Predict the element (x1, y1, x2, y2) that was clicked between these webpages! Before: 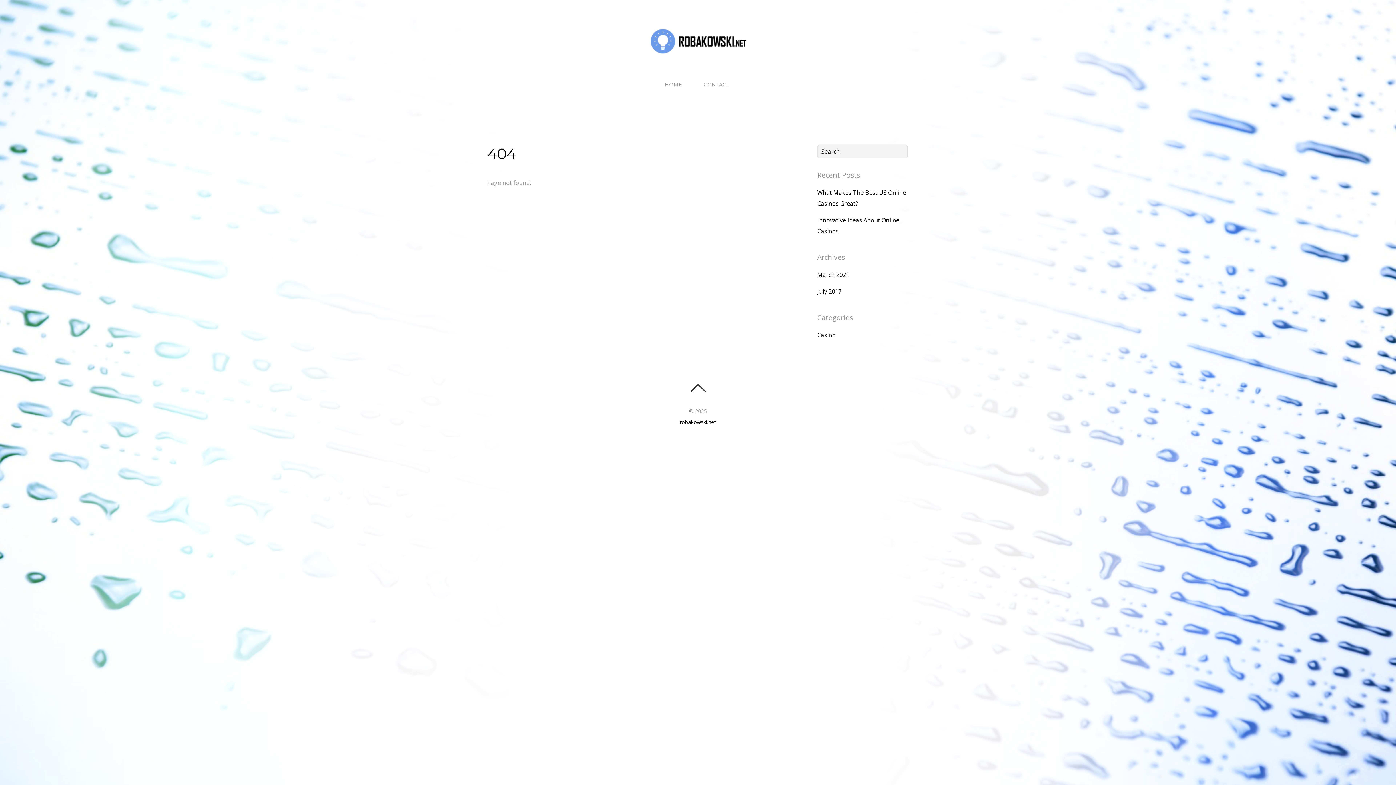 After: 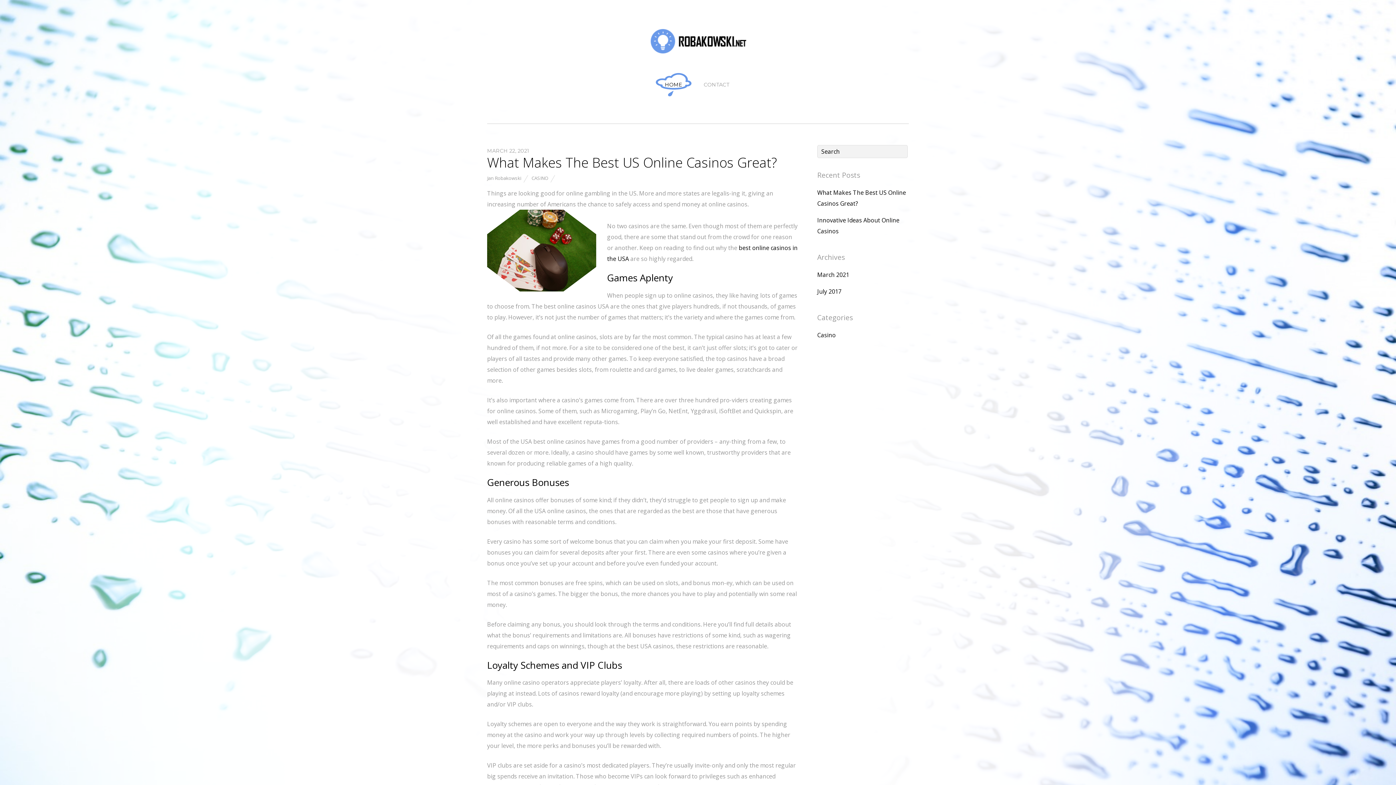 Action: bbox: (680, 418, 716, 425) label: robakowski.net